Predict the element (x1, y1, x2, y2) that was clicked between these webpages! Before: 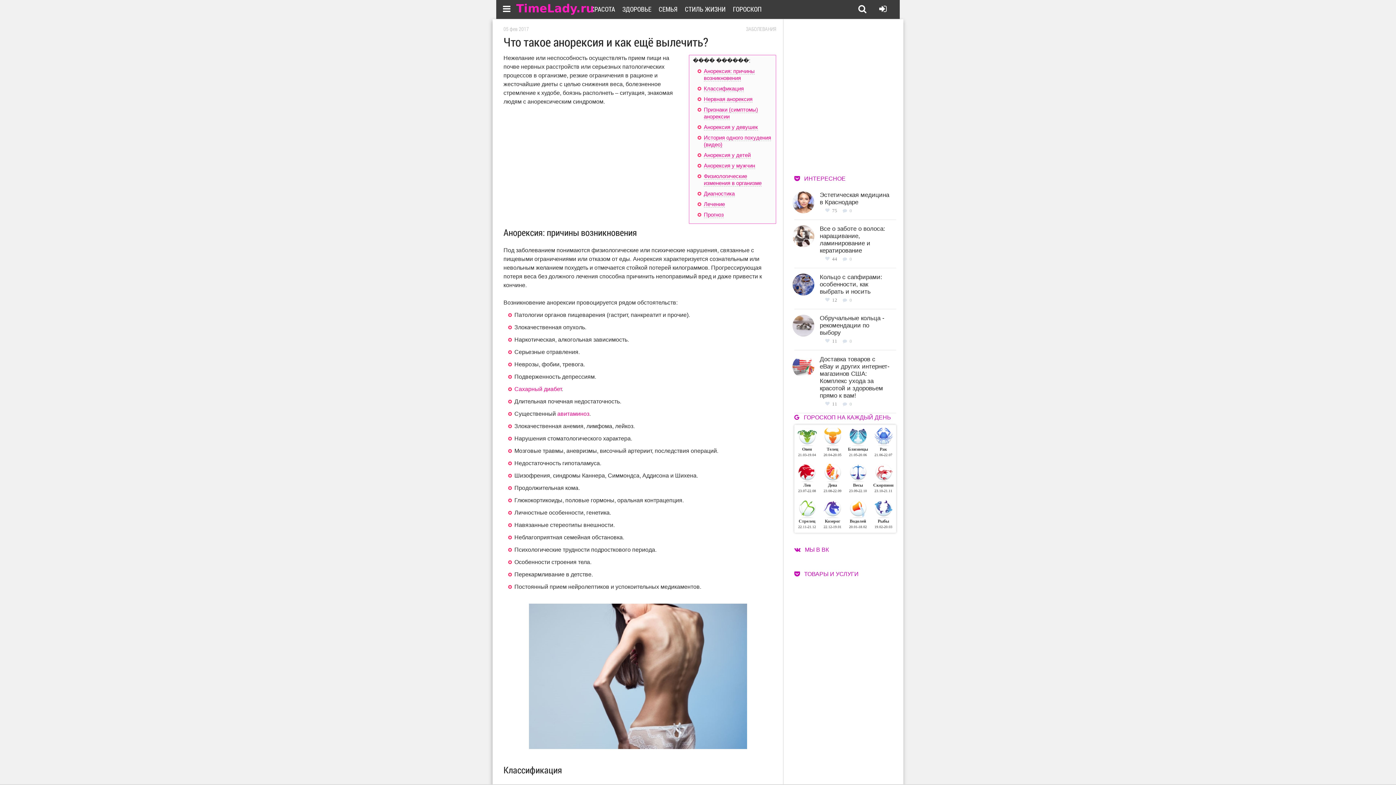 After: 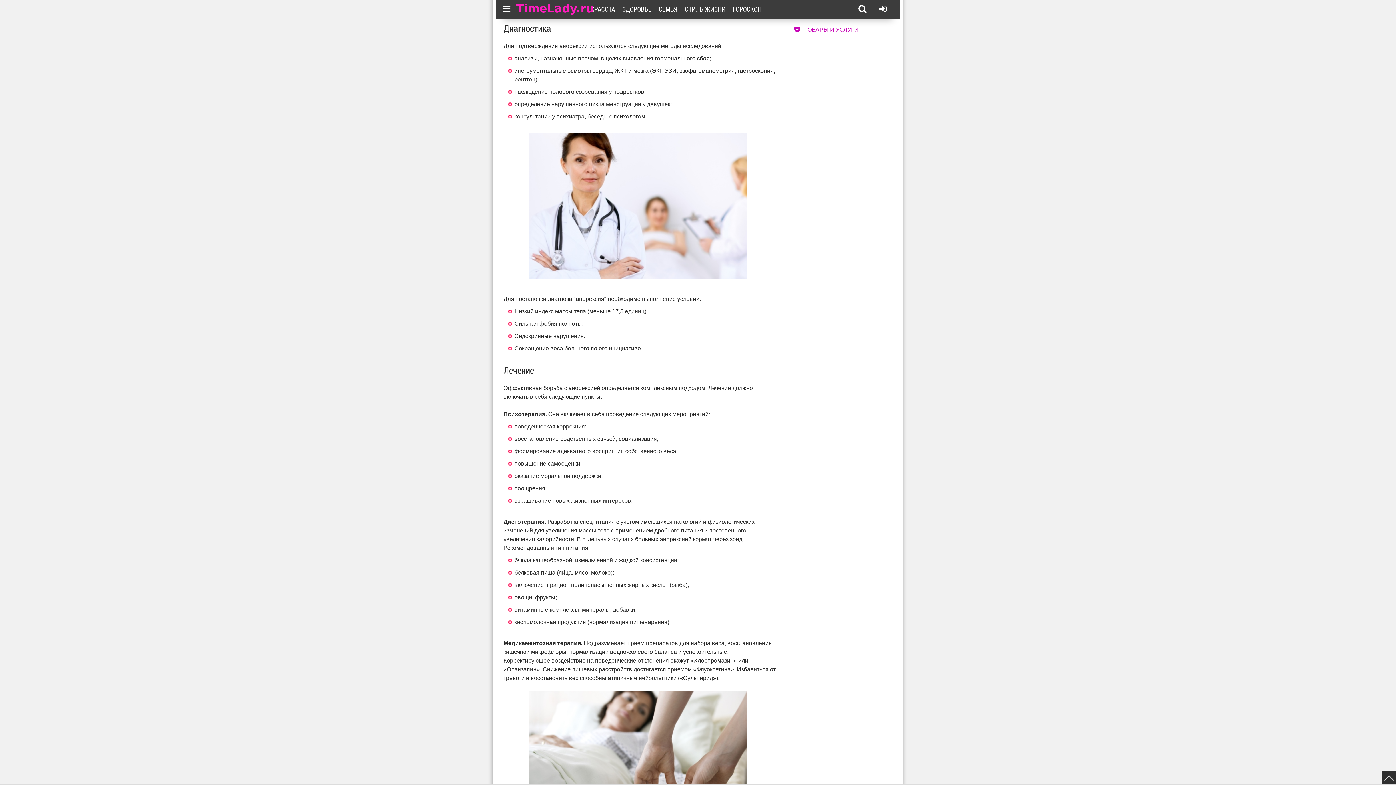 Action: bbox: (704, 190, 734, 197) label: Диагностика